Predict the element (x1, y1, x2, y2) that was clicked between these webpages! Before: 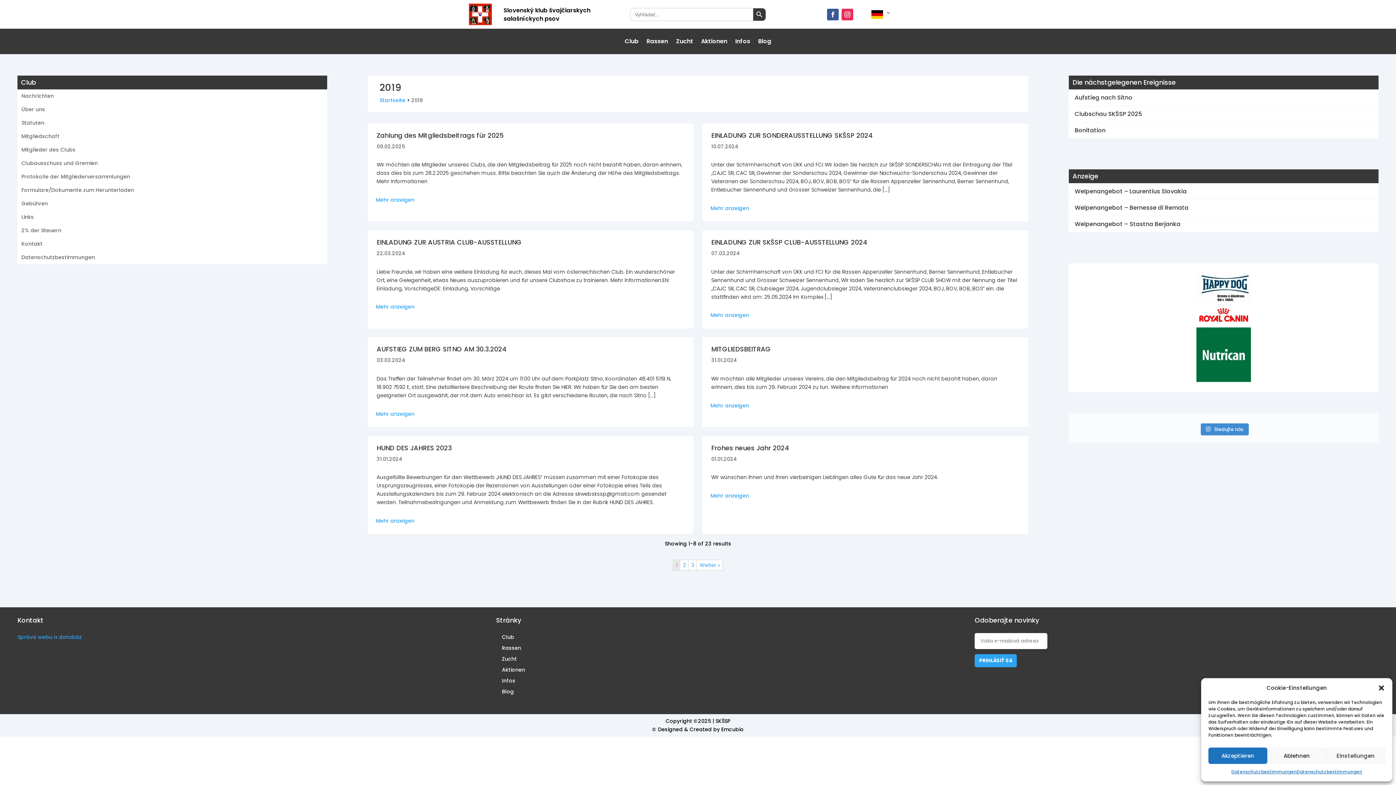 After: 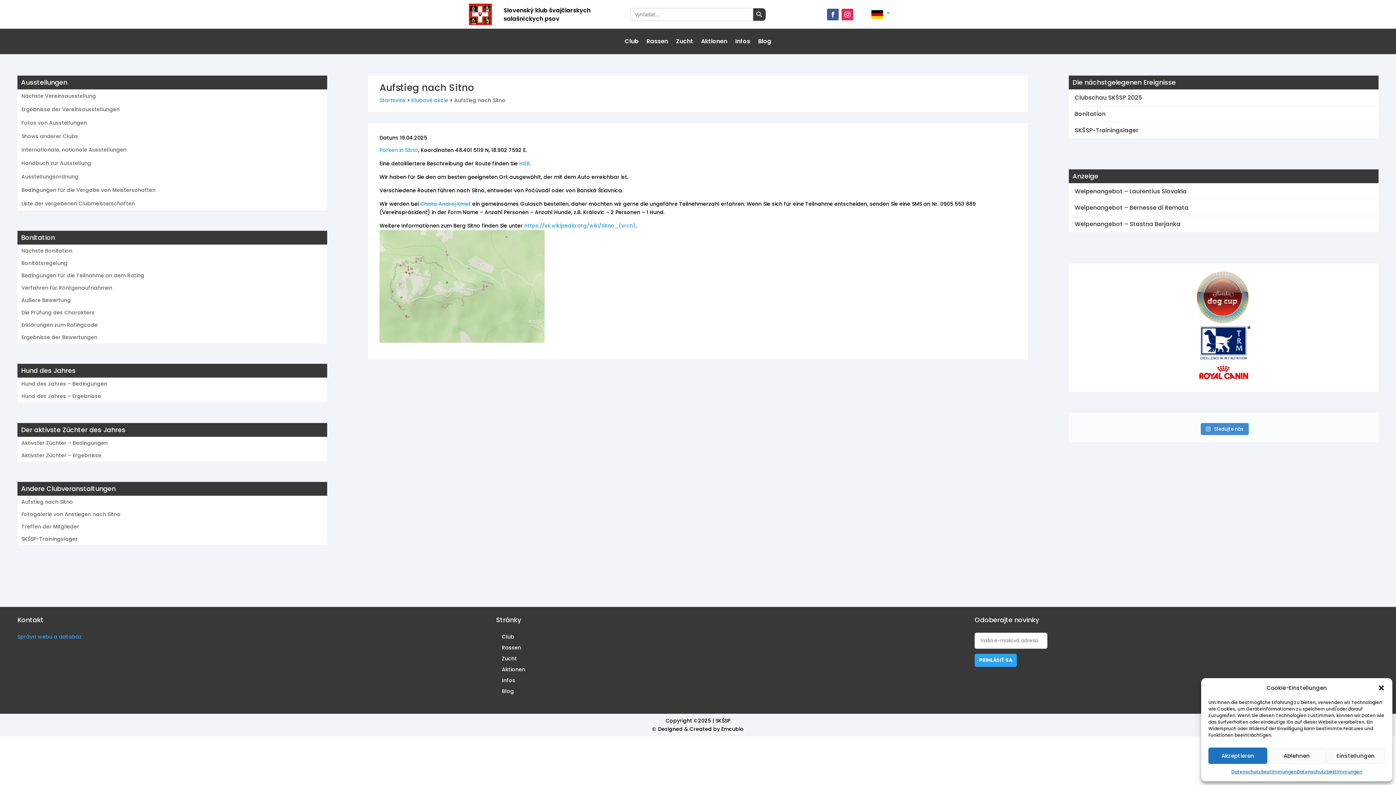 Action: label: Aufstieg nach Sitno bbox: (1074, 94, 1373, 101)